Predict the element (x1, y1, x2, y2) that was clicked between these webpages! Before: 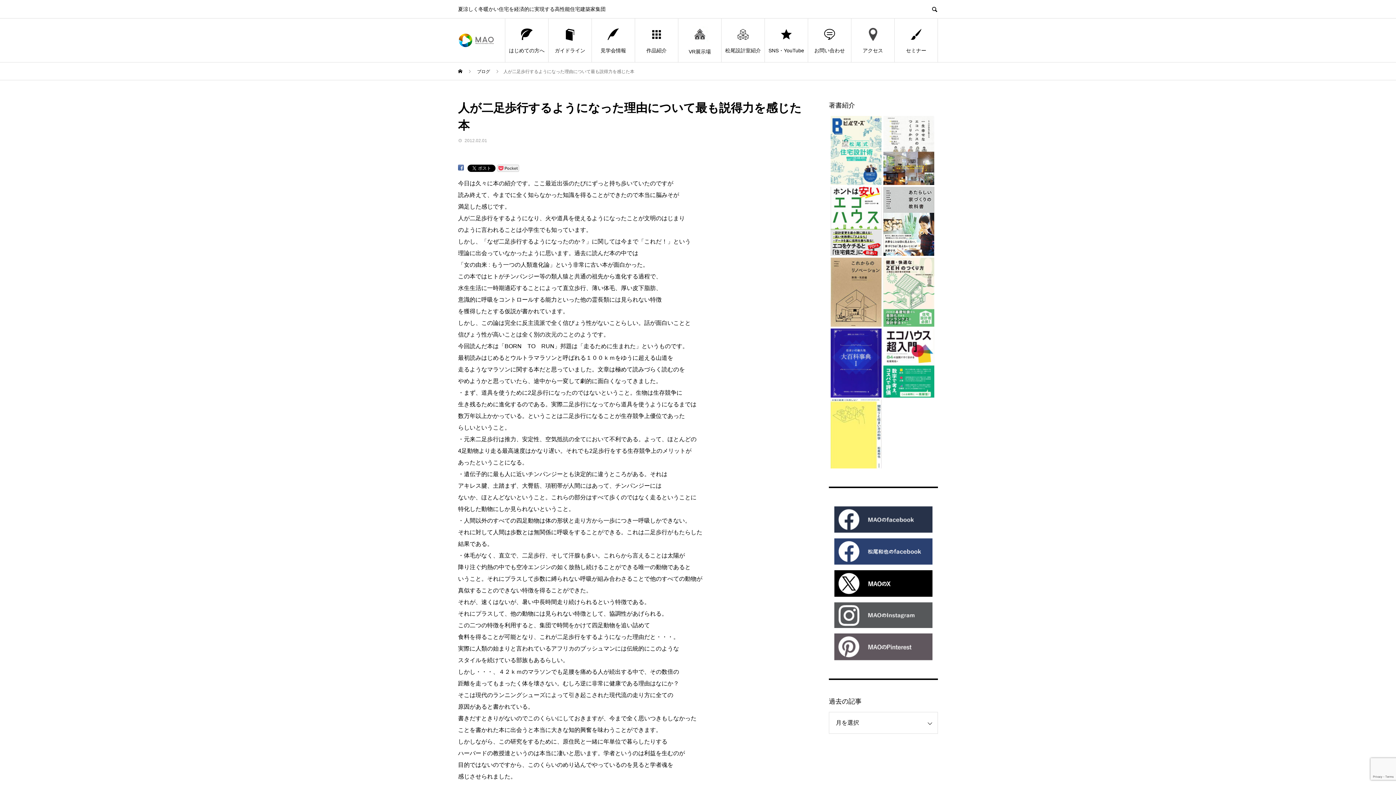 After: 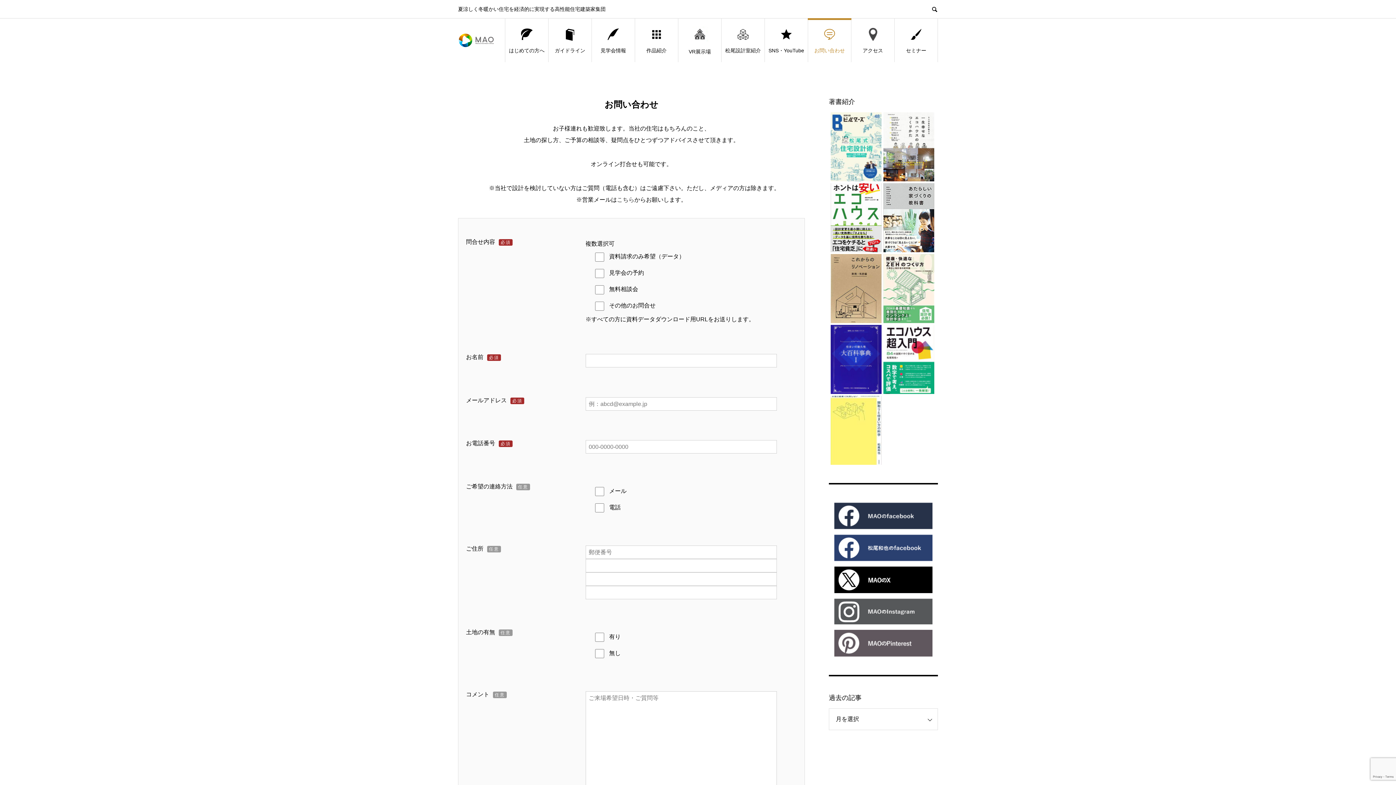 Action: label: お問い合わせ bbox: (808, 18, 851, 62)